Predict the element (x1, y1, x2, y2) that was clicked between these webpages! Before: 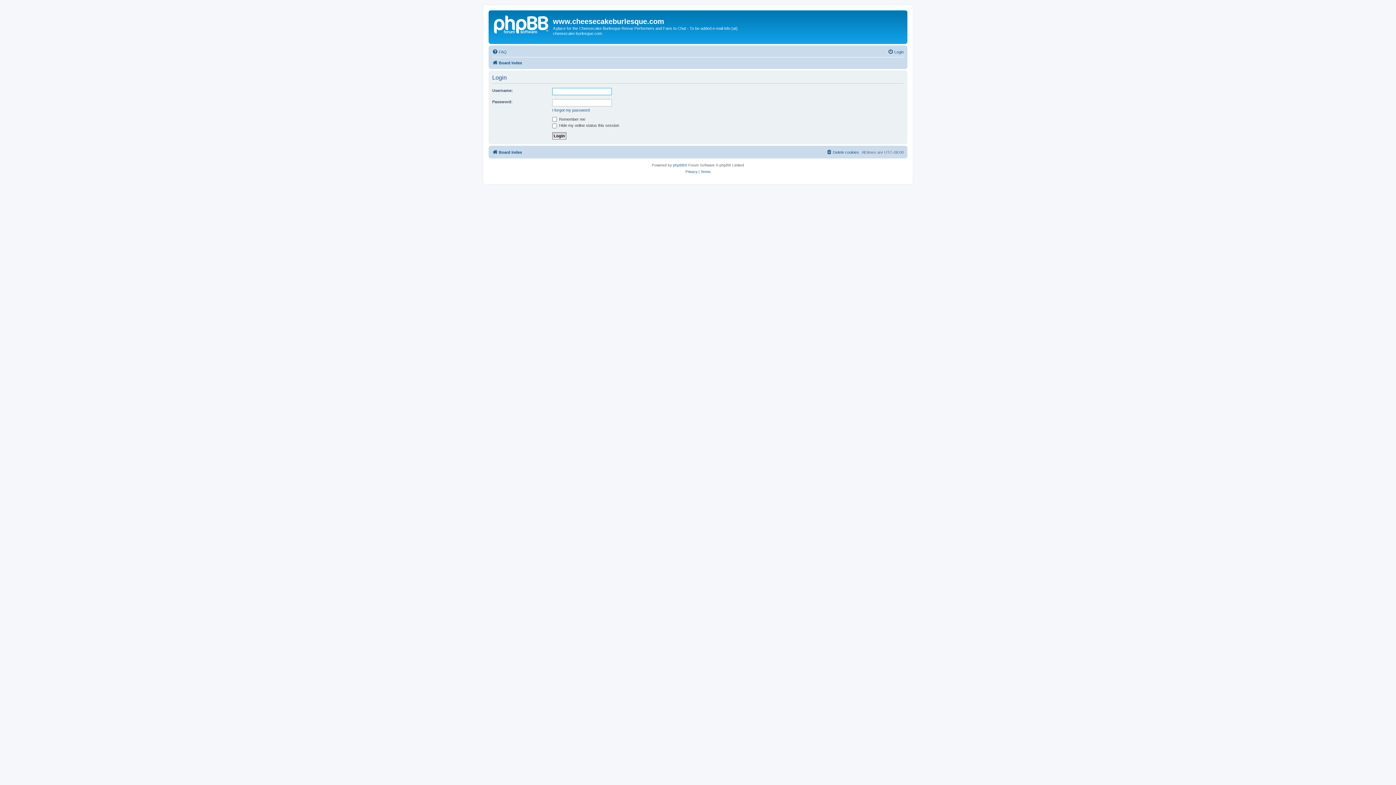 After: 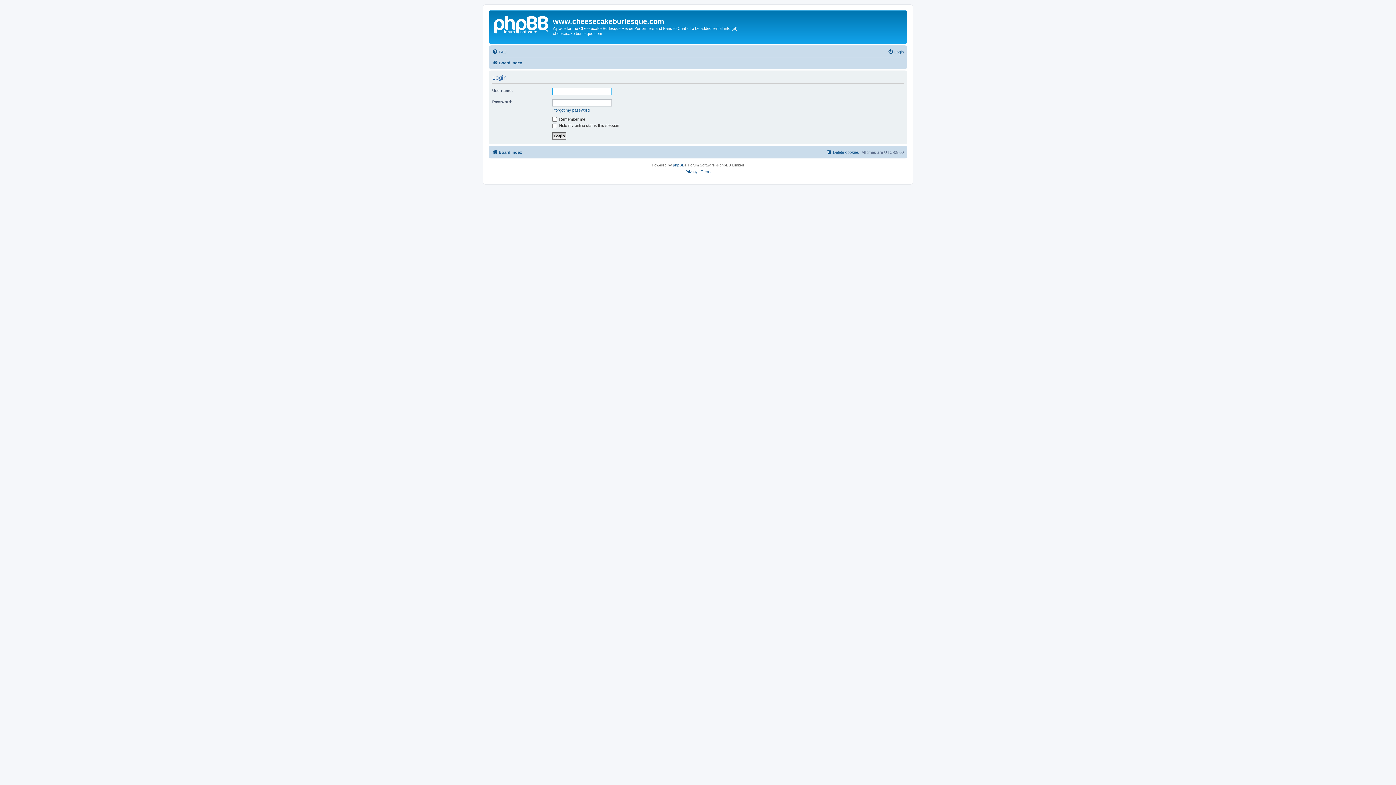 Action: bbox: (888, 47, 904, 56) label: Login